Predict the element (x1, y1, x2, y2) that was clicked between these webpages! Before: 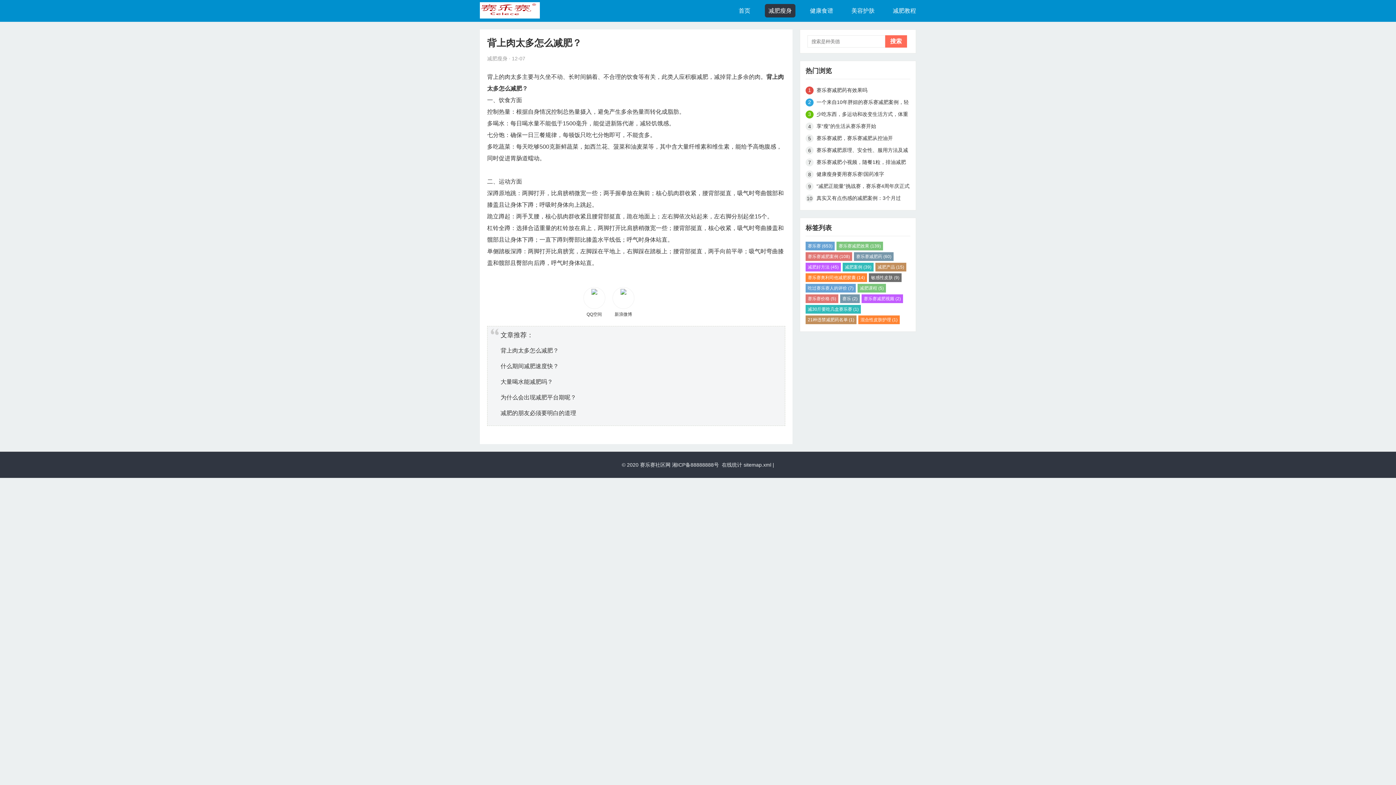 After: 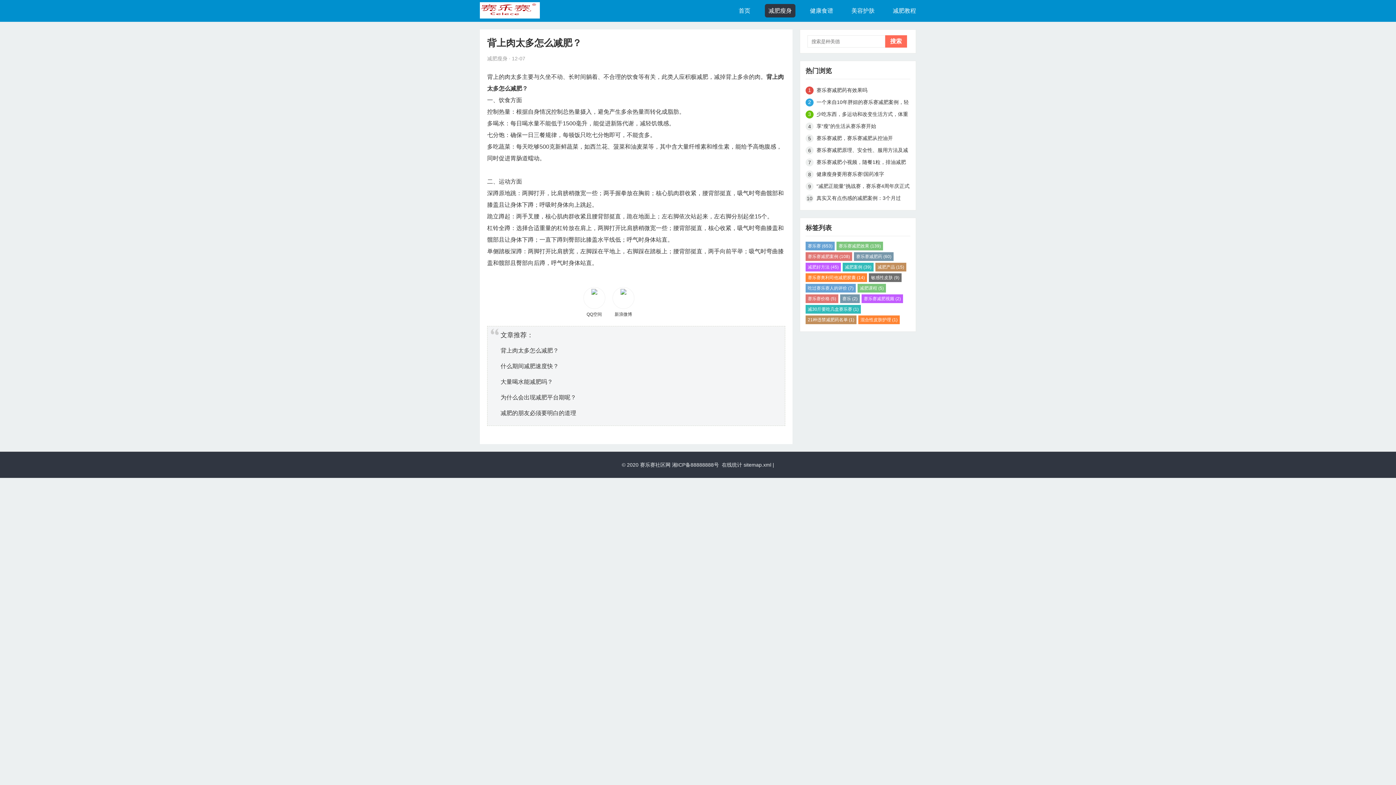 Action: bbox: (816, 108, 910, 119) label: 少吃东西，多运动和改变生活方式，体重从180到115斤真实减肥案例